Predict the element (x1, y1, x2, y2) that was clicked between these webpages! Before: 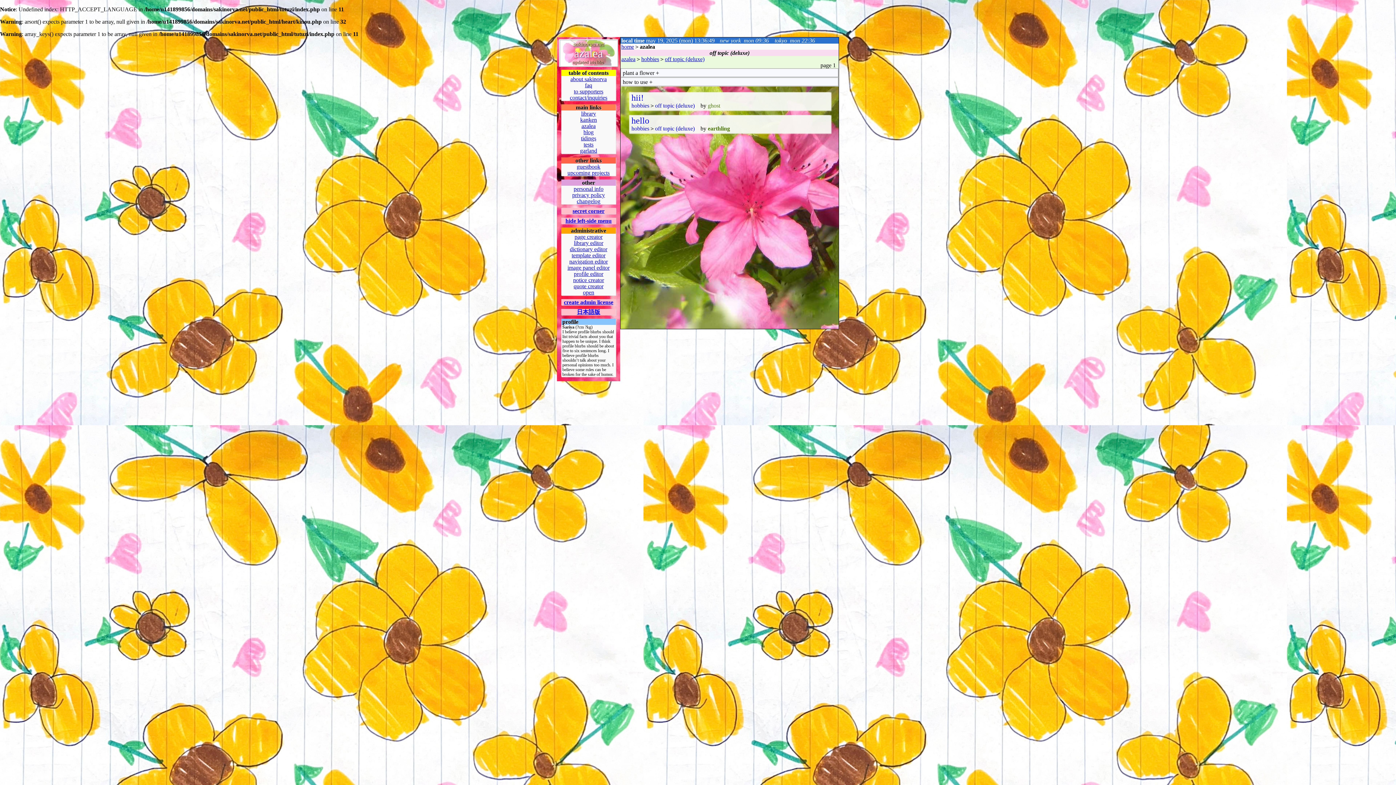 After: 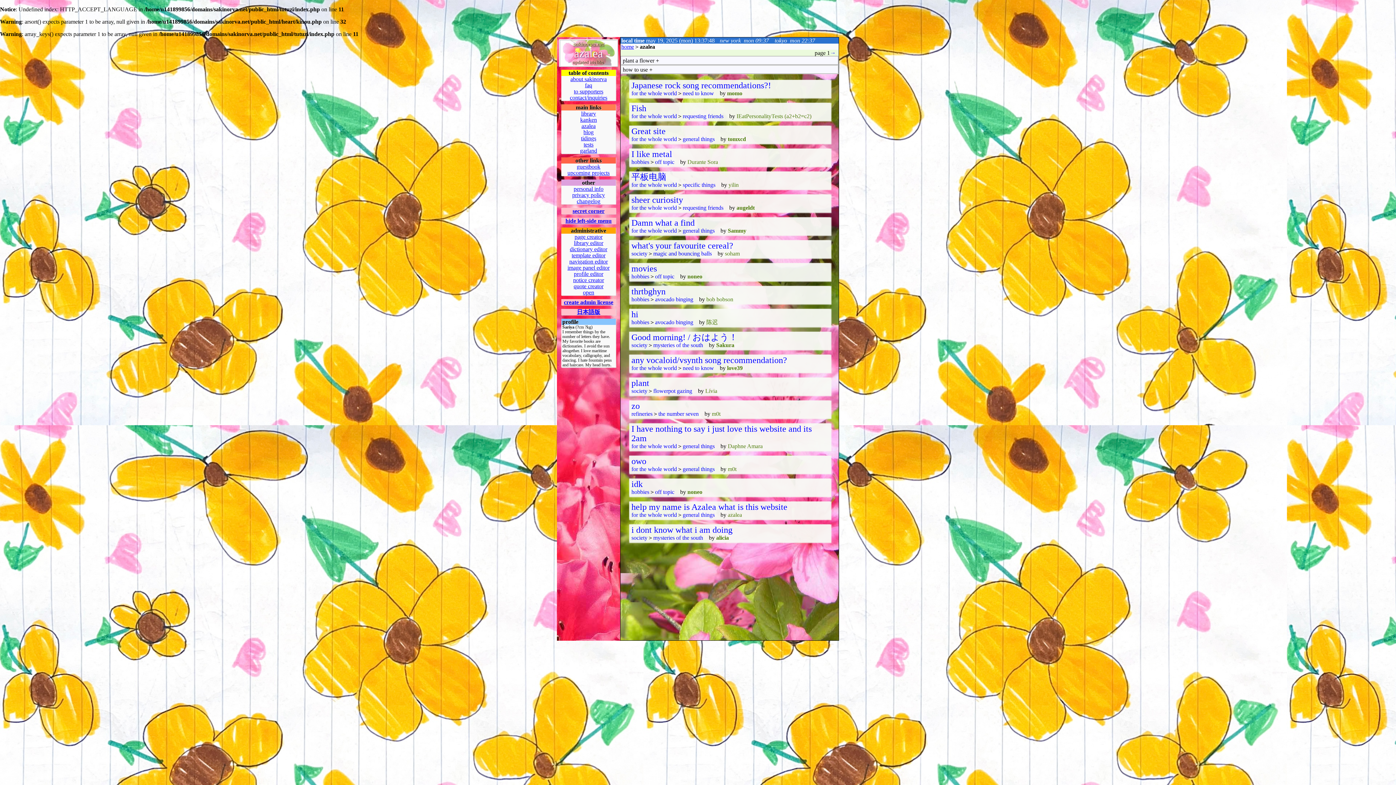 Action: bbox: (561, 122, 616, 129) label: azalea